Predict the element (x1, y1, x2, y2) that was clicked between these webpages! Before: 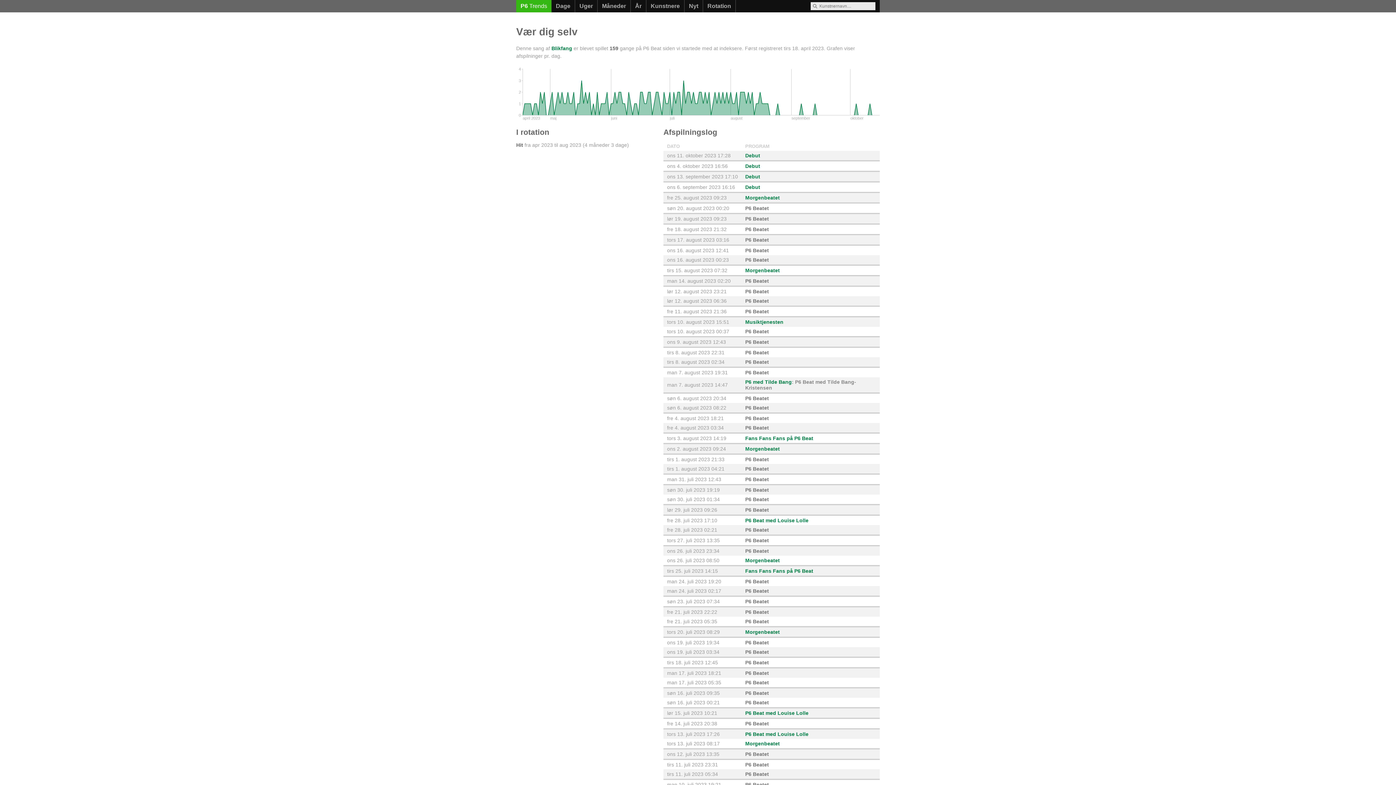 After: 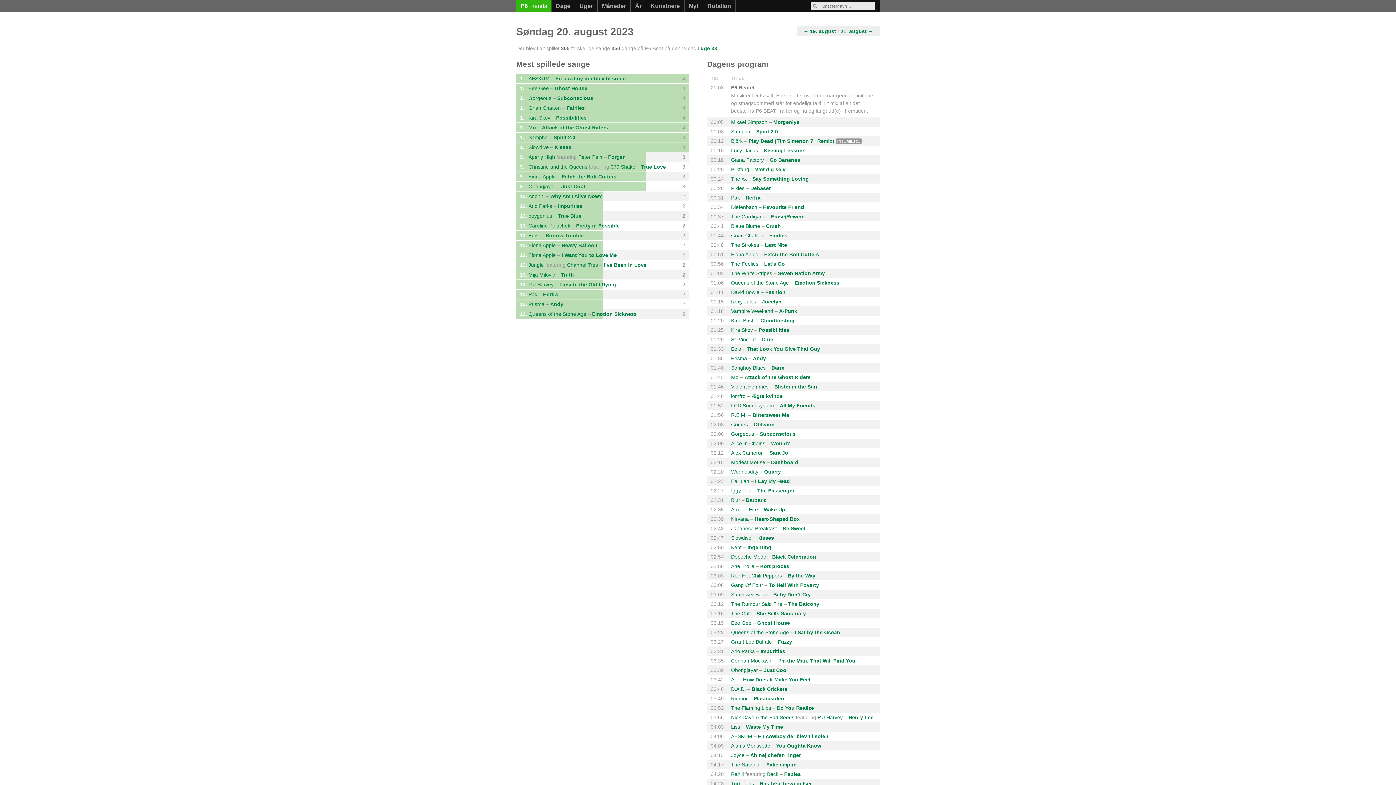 Action: bbox: (559, 142, 581, 147) label: aug 2023